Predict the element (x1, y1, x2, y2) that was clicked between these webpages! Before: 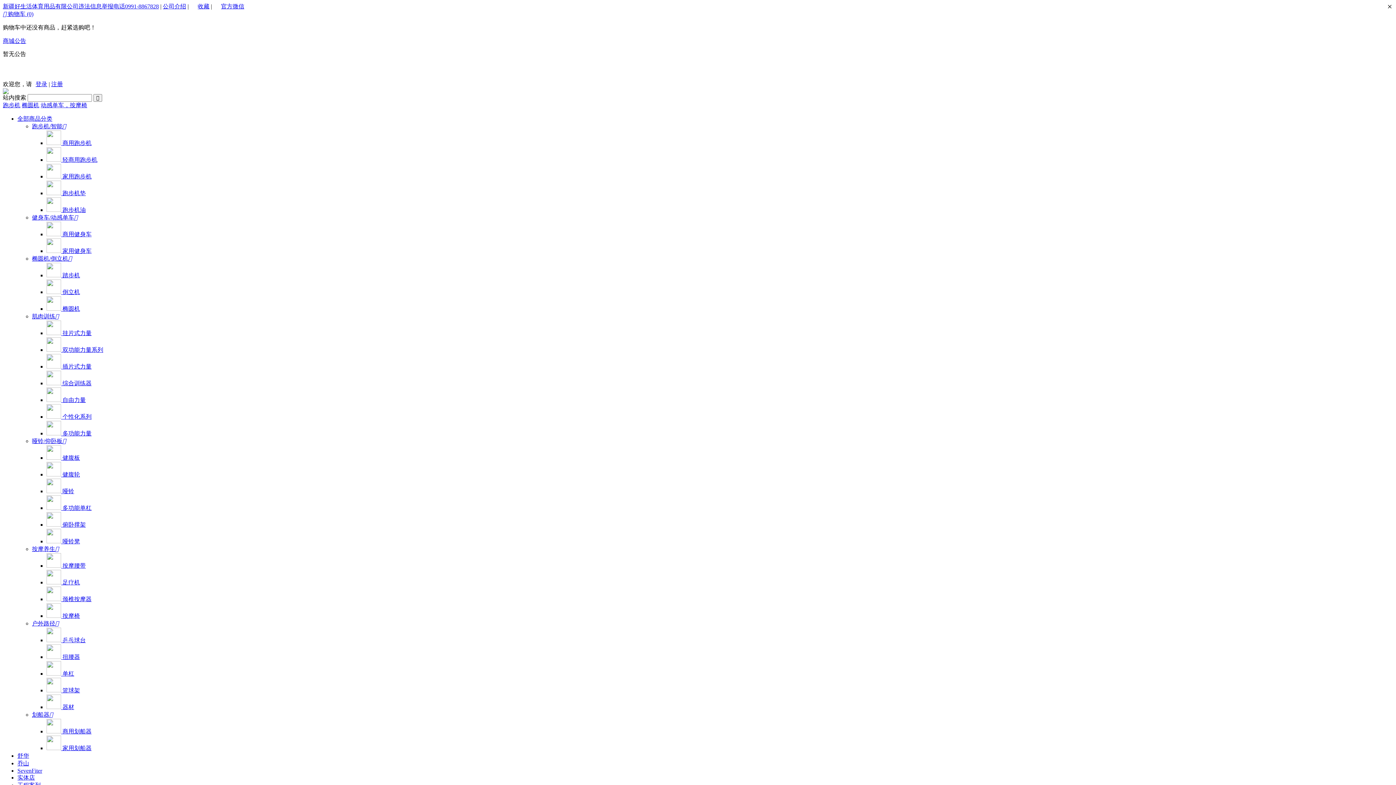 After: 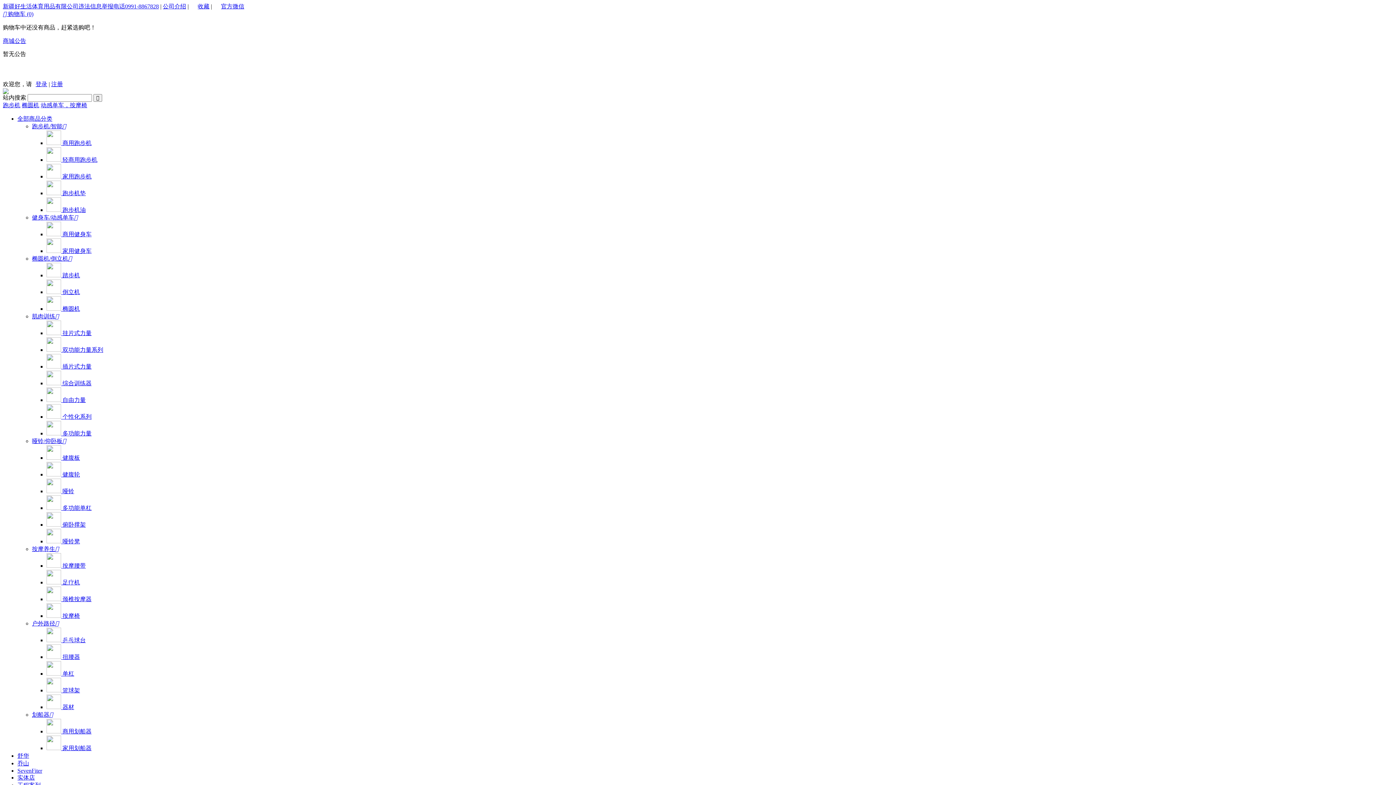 Action: bbox: (46, 305, 80, 312) label:  椭圆机